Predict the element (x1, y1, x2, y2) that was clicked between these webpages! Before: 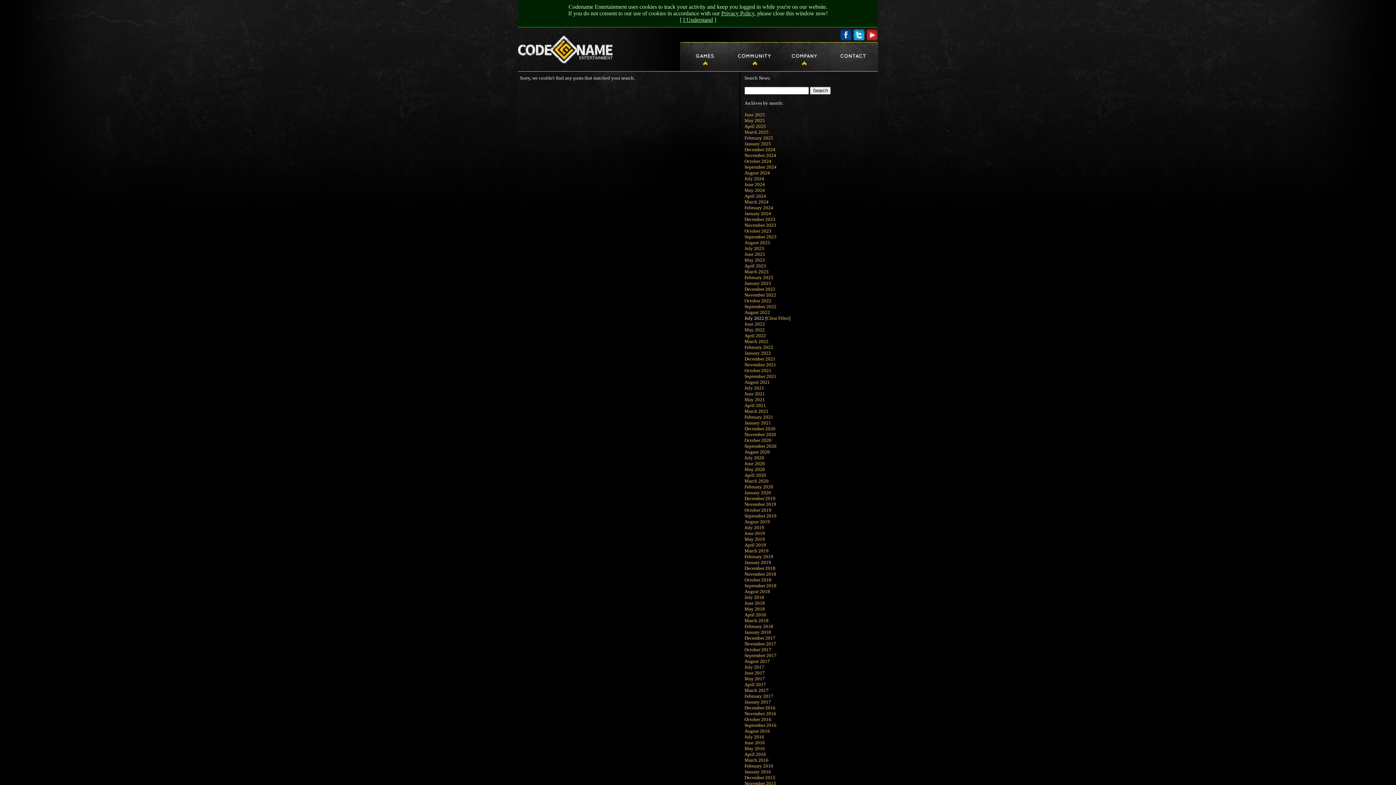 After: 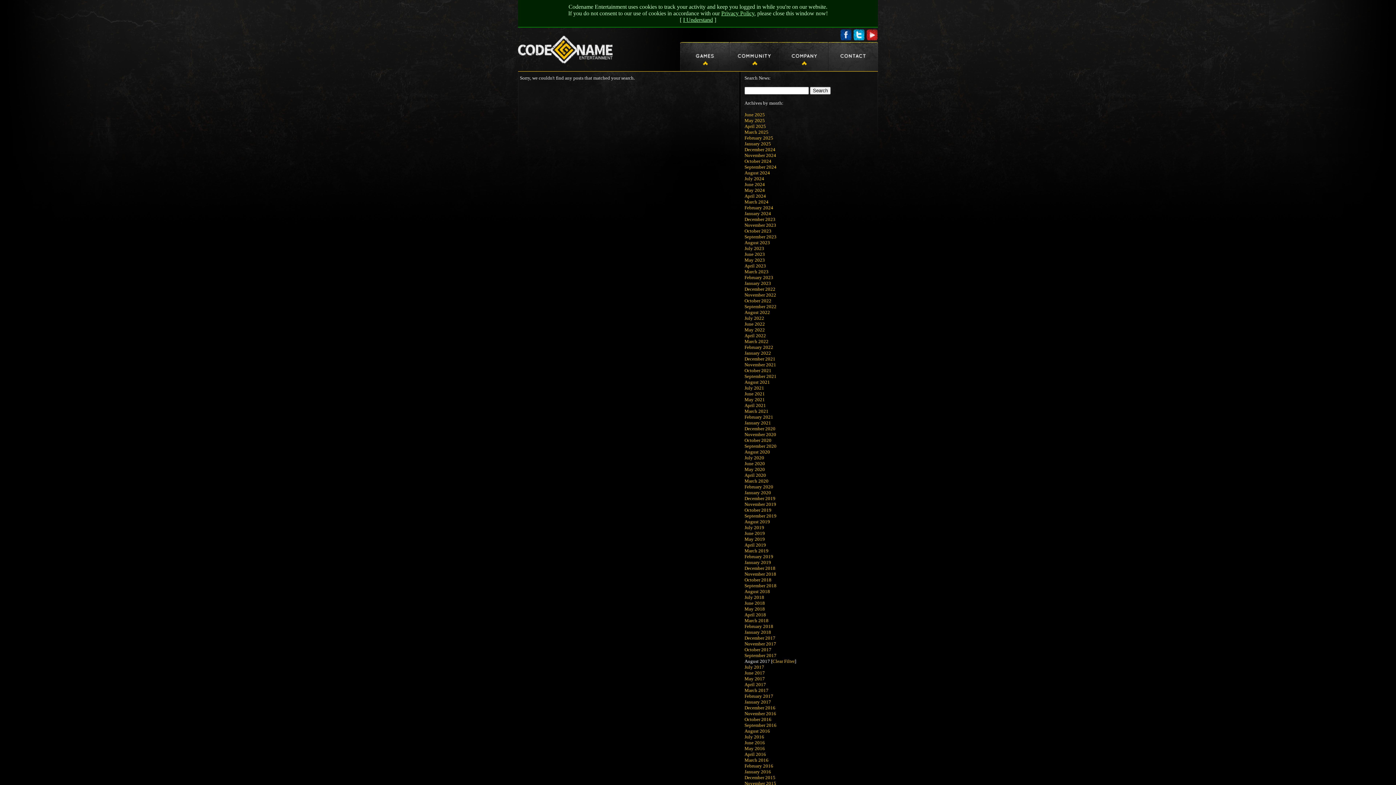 Action: label: August 2017 bbox: (744, 658, 770, 664)